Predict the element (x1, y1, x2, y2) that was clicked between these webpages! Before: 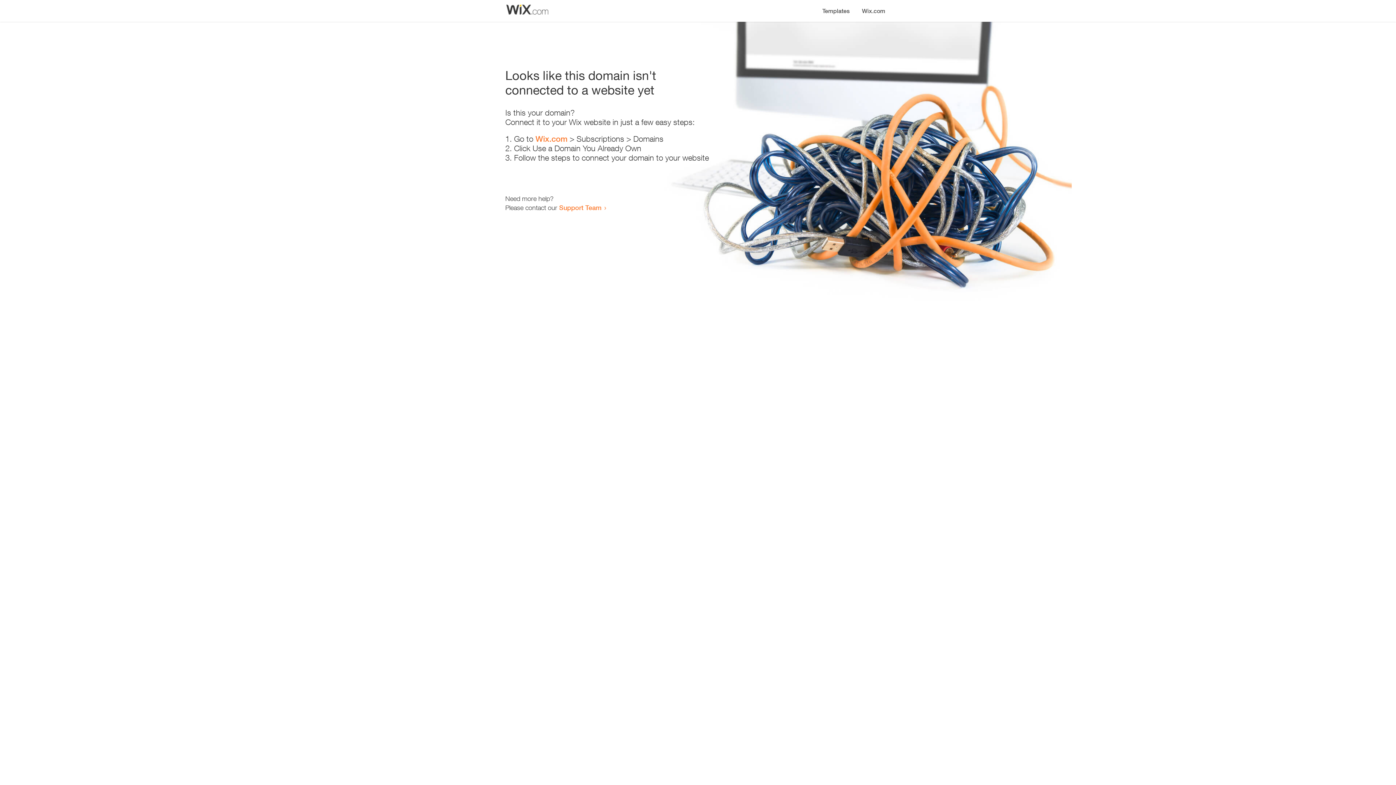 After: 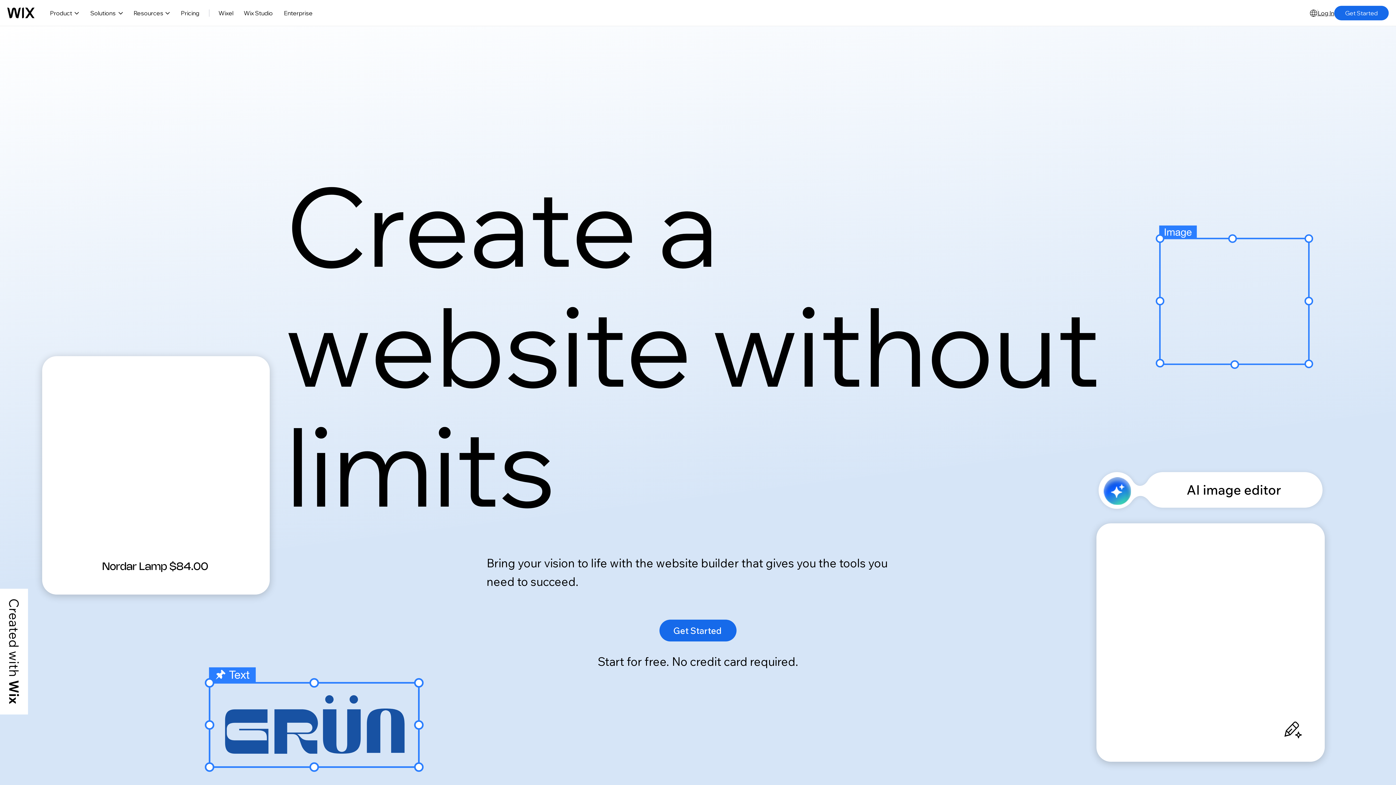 Action: bbox: (856, 0, 890, 14) label: Wix.com